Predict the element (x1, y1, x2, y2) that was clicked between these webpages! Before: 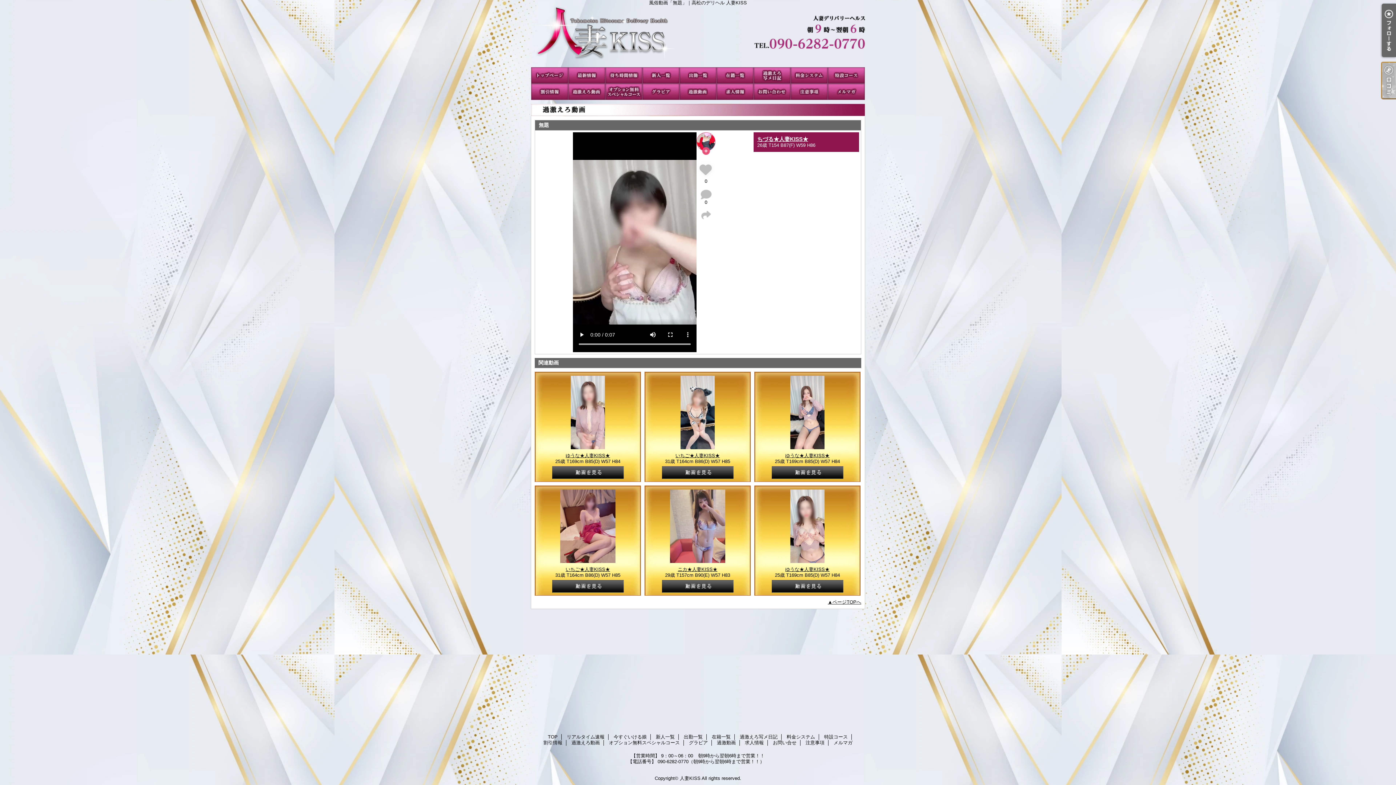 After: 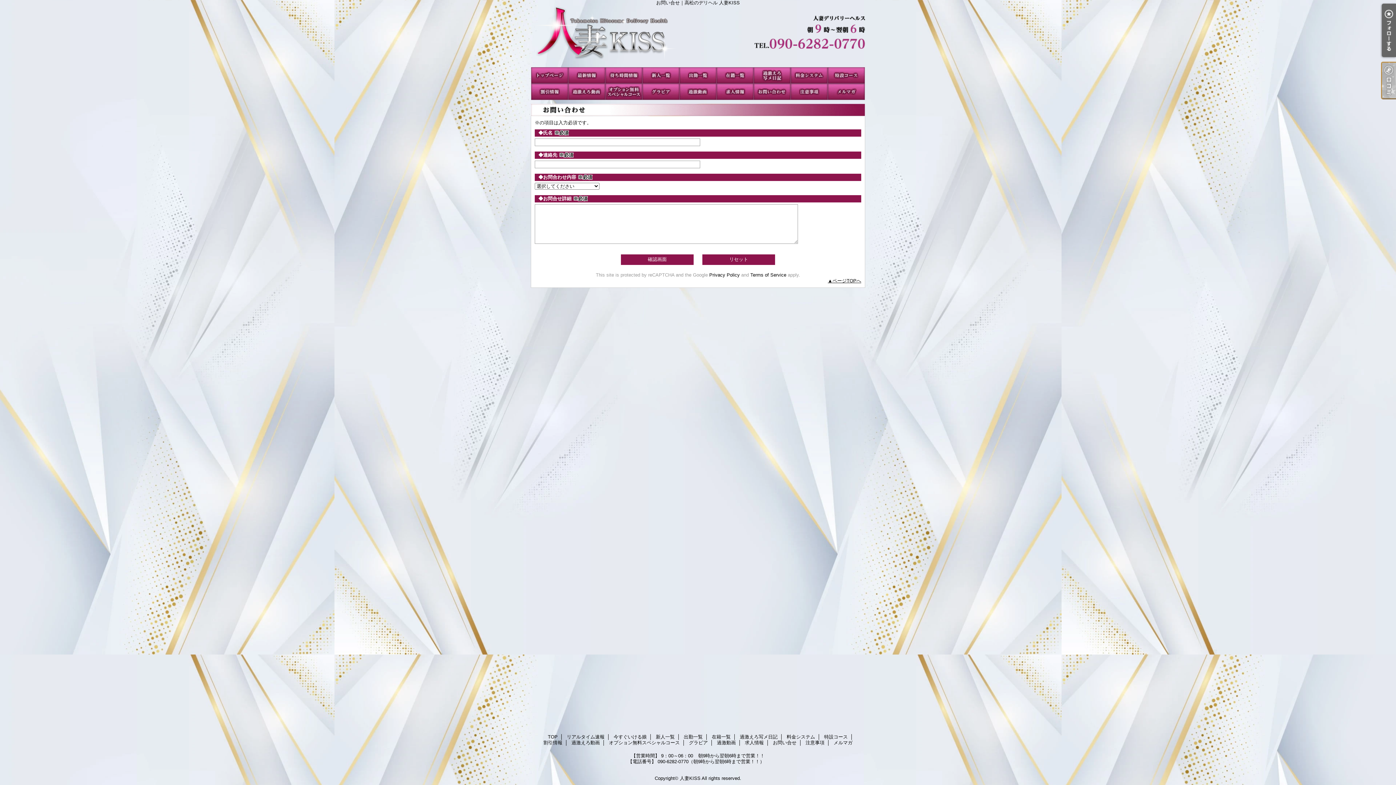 Action: label: お問い合せ bbox: (773, 740, 796, 745)